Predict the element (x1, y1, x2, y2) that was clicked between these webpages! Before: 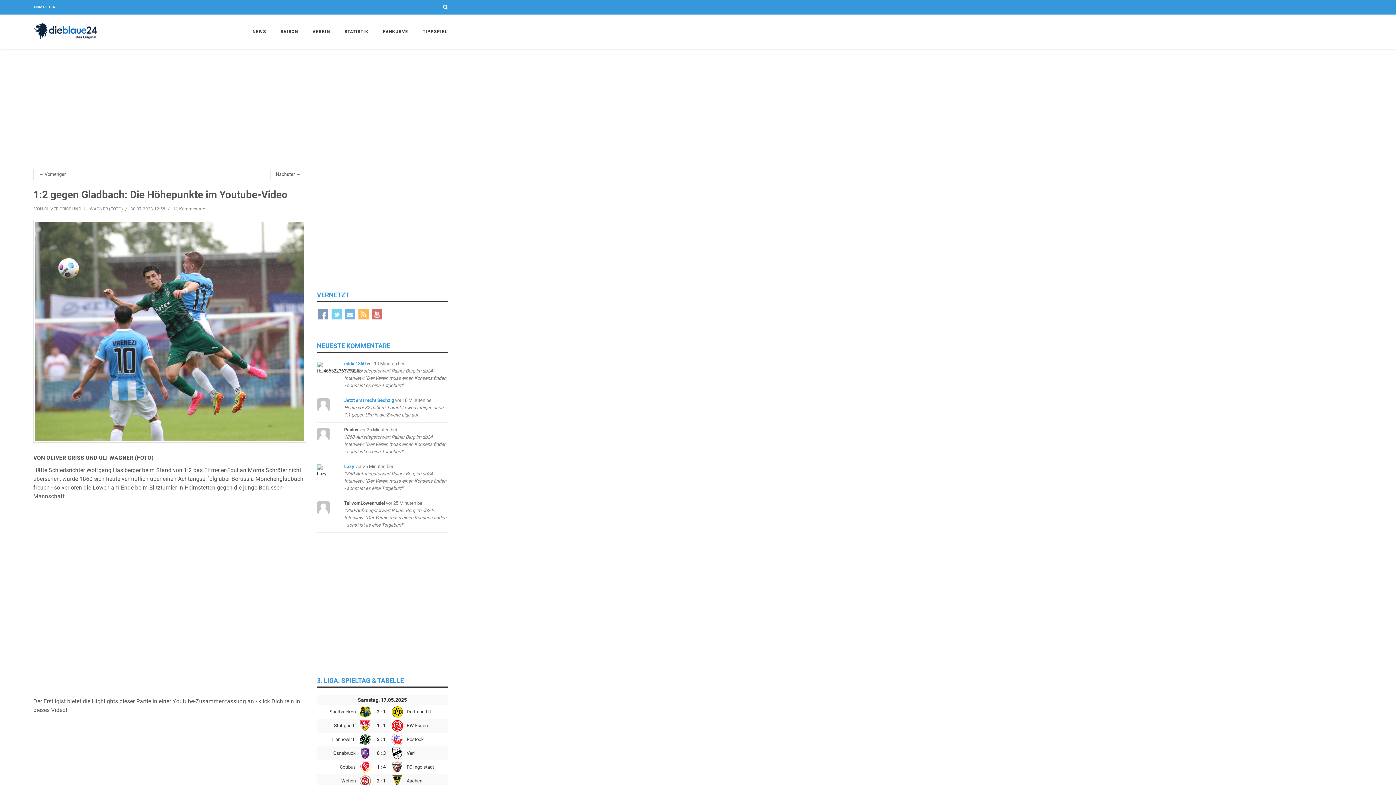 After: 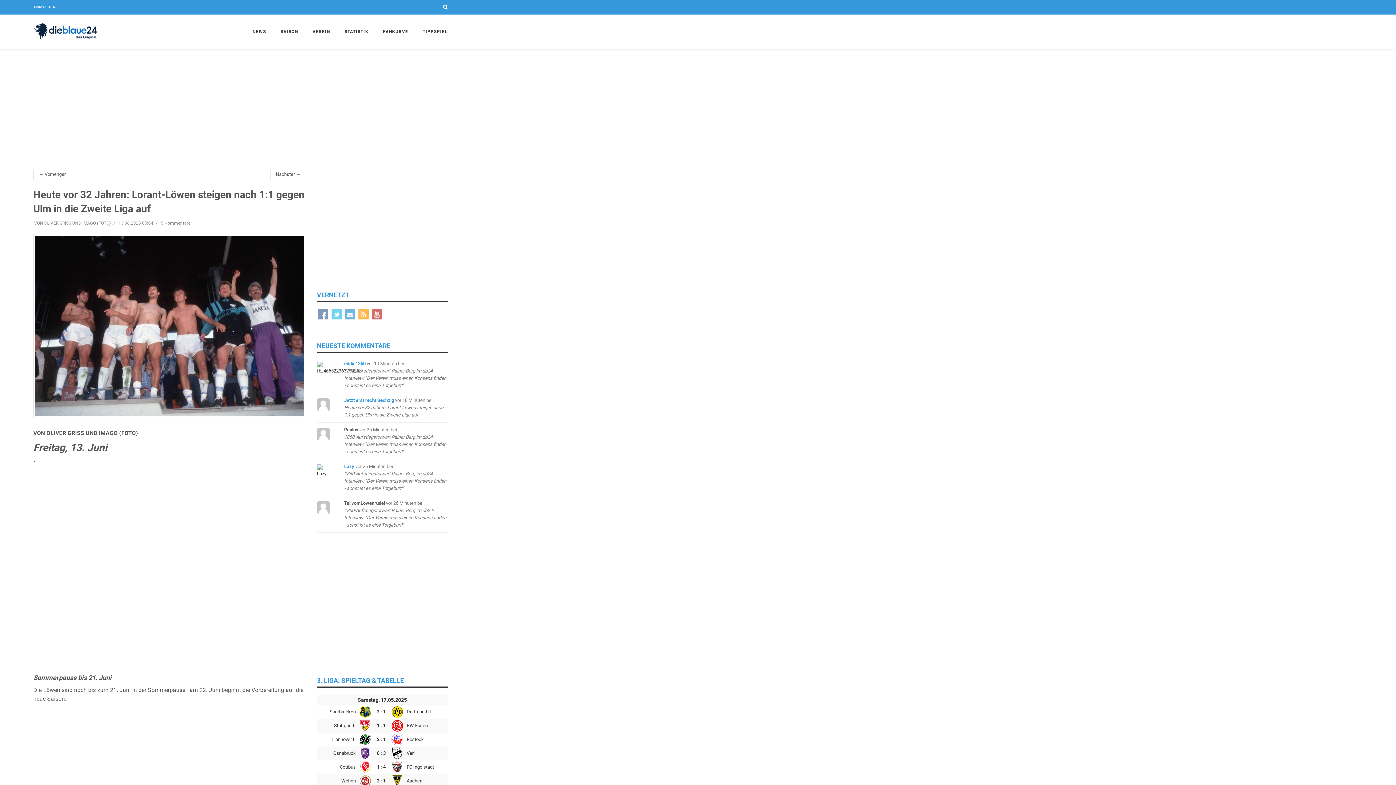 Action: label: Jetzt erst recht Sechzig vor 18 Minuten beiHeute vor 32 Jahren: Lorant-Löwen steigen nach 1:1 gegen Ulm in die Zweite Liga auf bbox: (344, 397, 443, 417)